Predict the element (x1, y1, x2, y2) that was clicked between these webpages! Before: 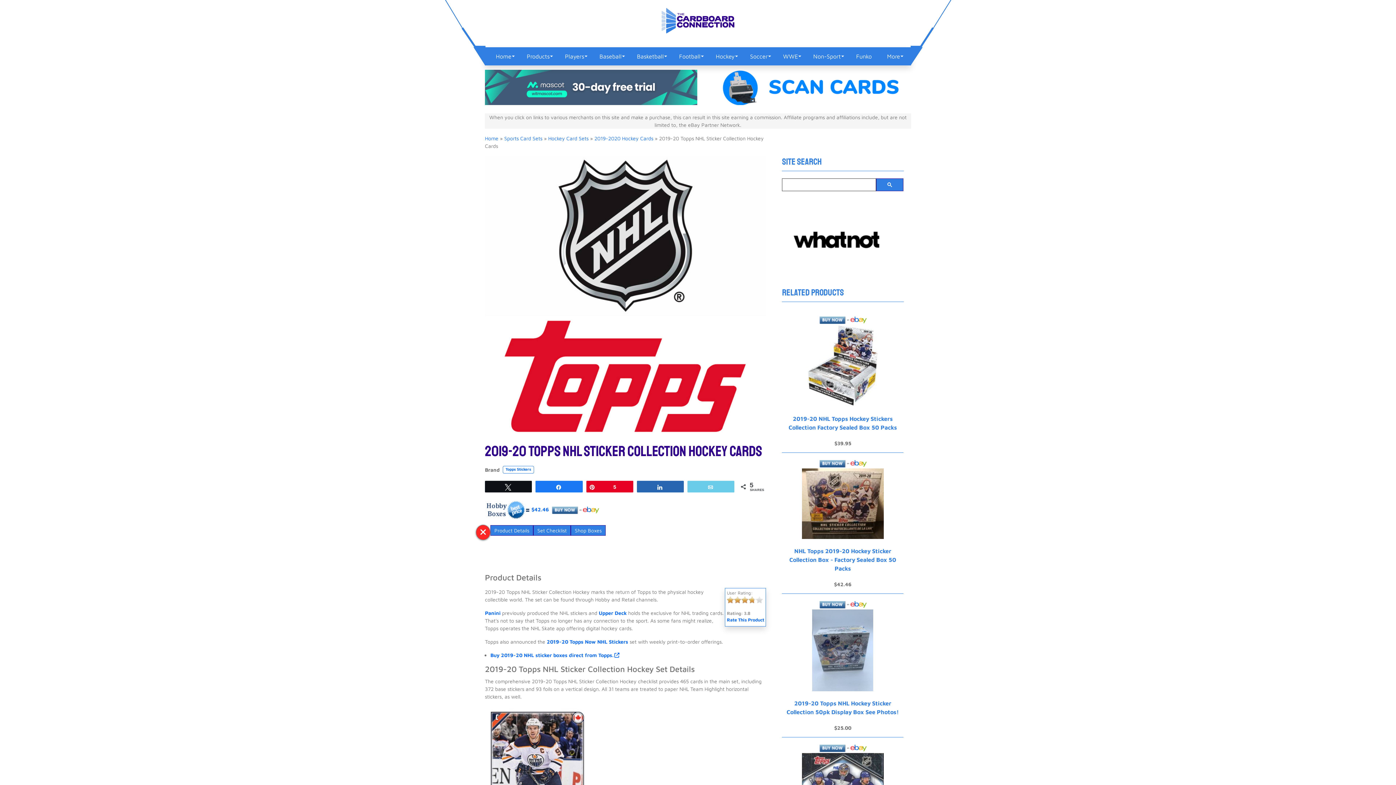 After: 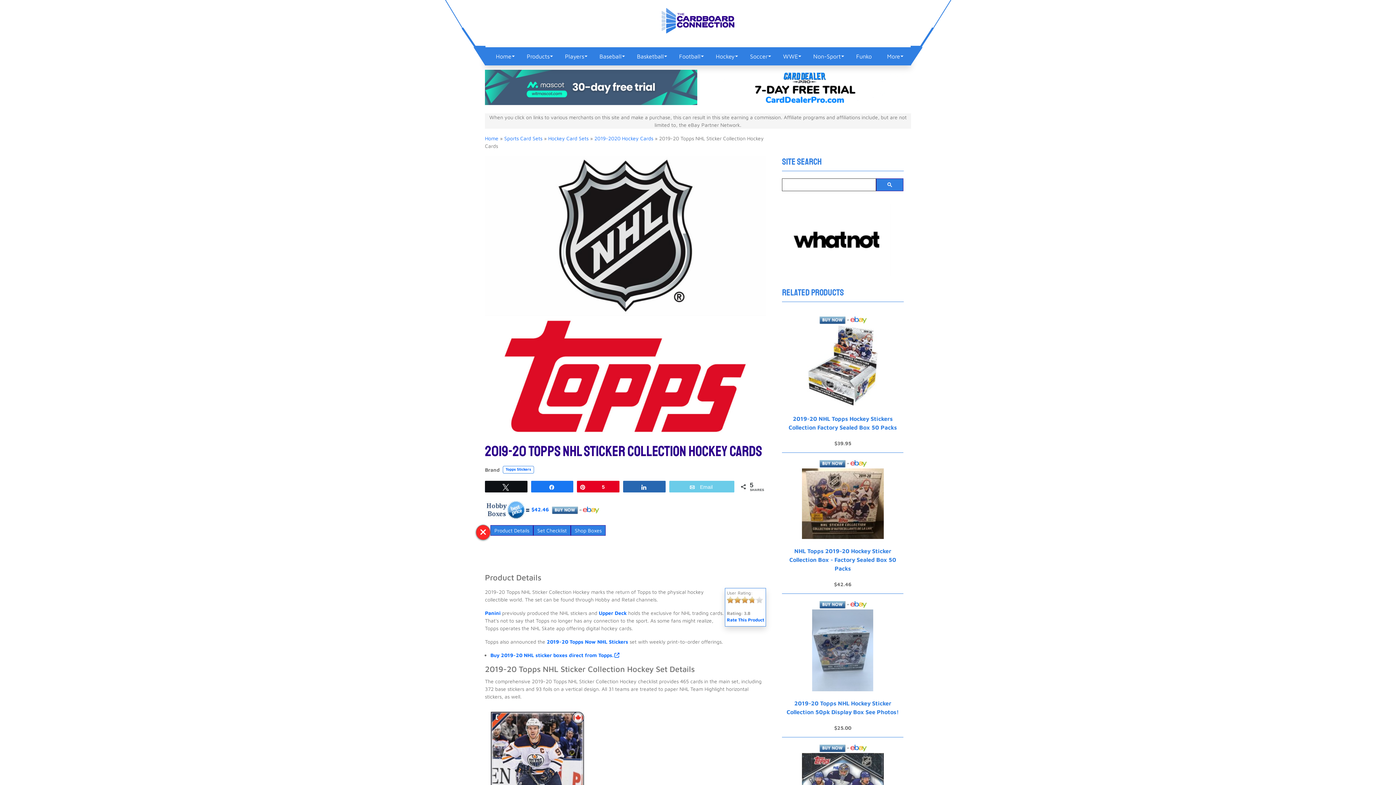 Action: label: Email bbox: (688, 481, 734, 492)